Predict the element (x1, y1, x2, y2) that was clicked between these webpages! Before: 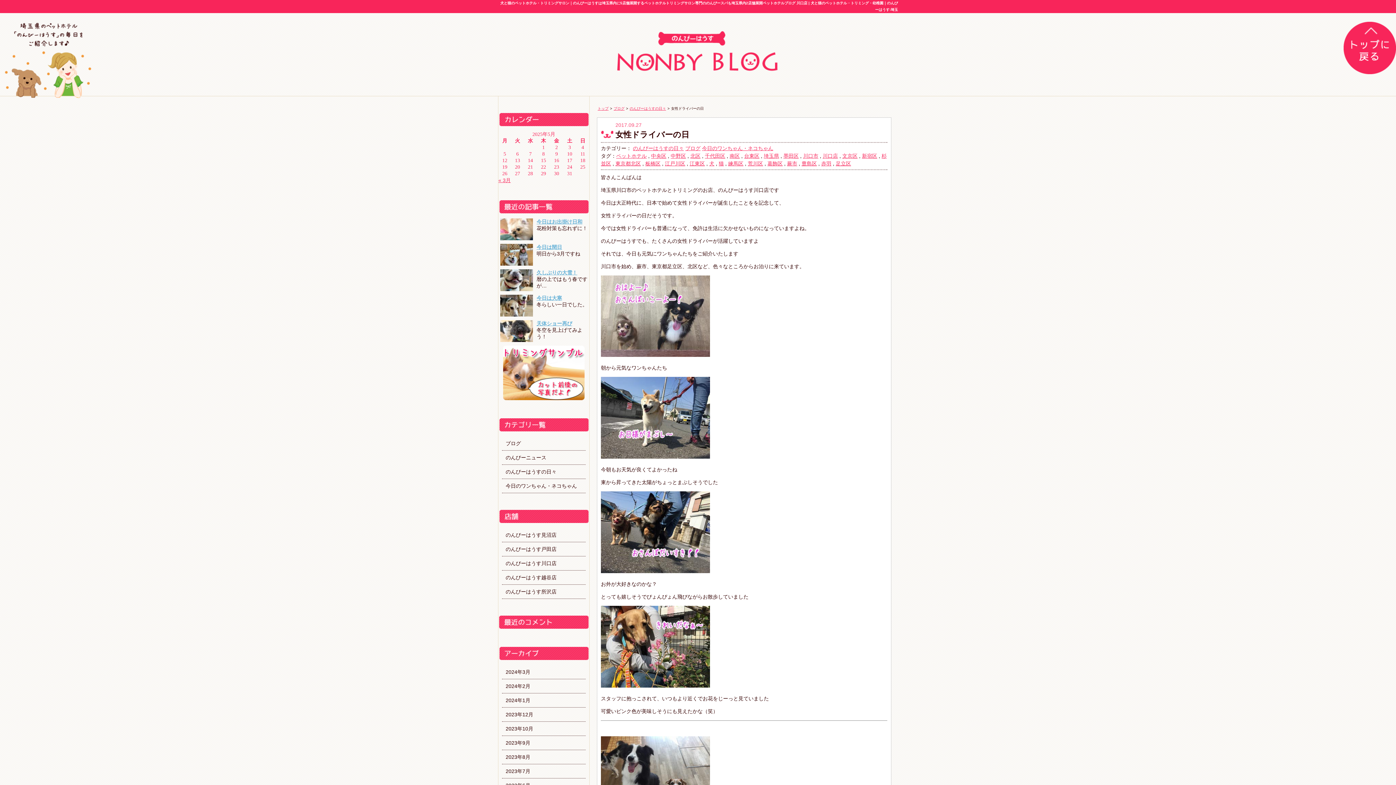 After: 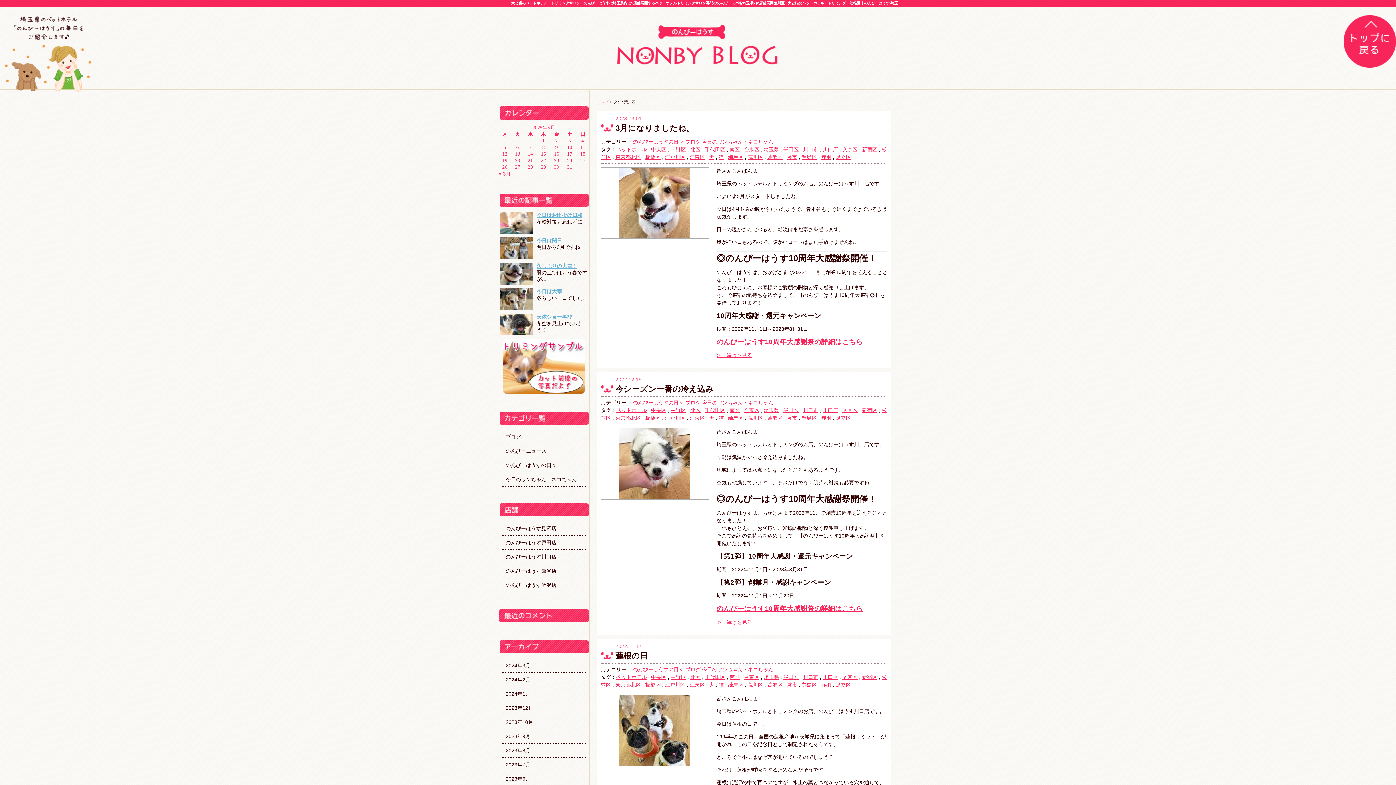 Action: bbox: (748, 160, 763, 166) label: 荒川区